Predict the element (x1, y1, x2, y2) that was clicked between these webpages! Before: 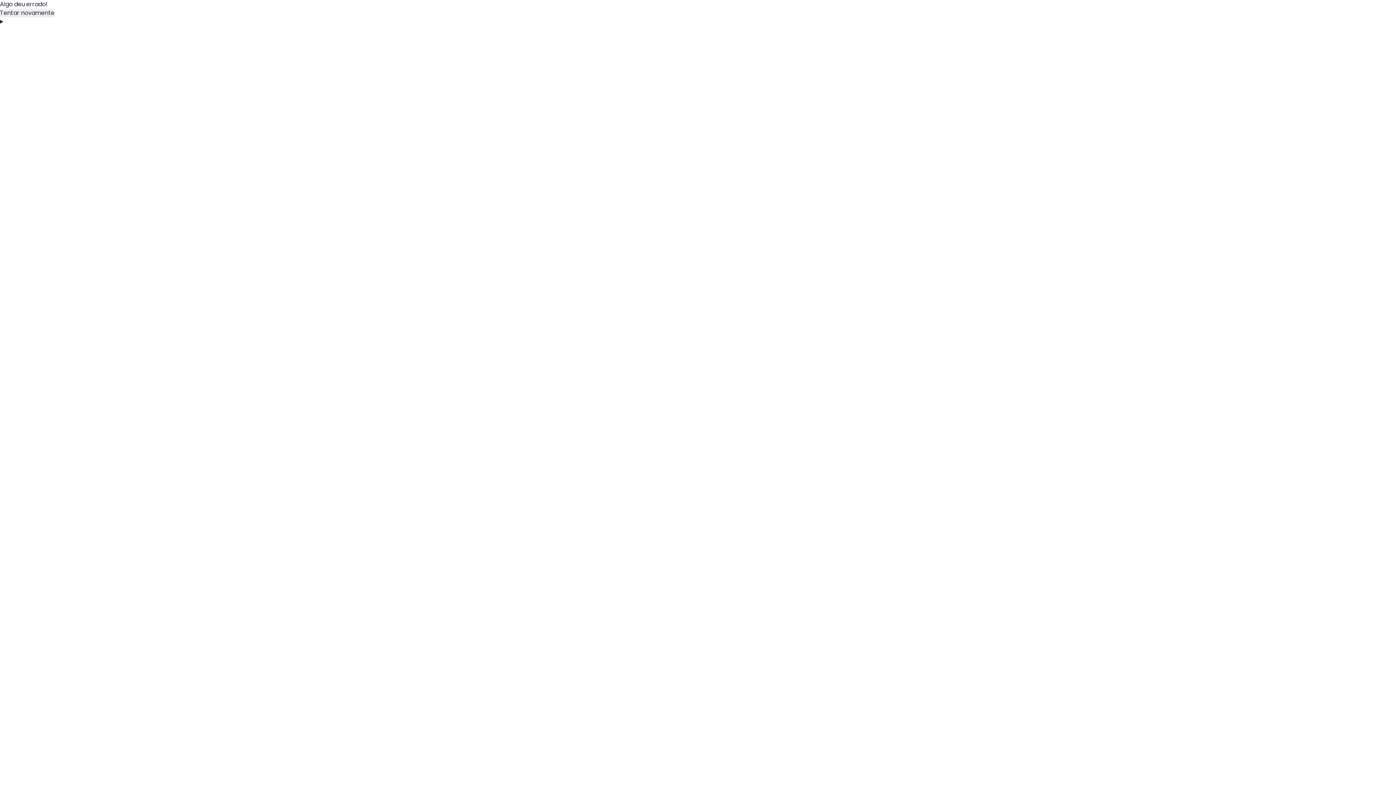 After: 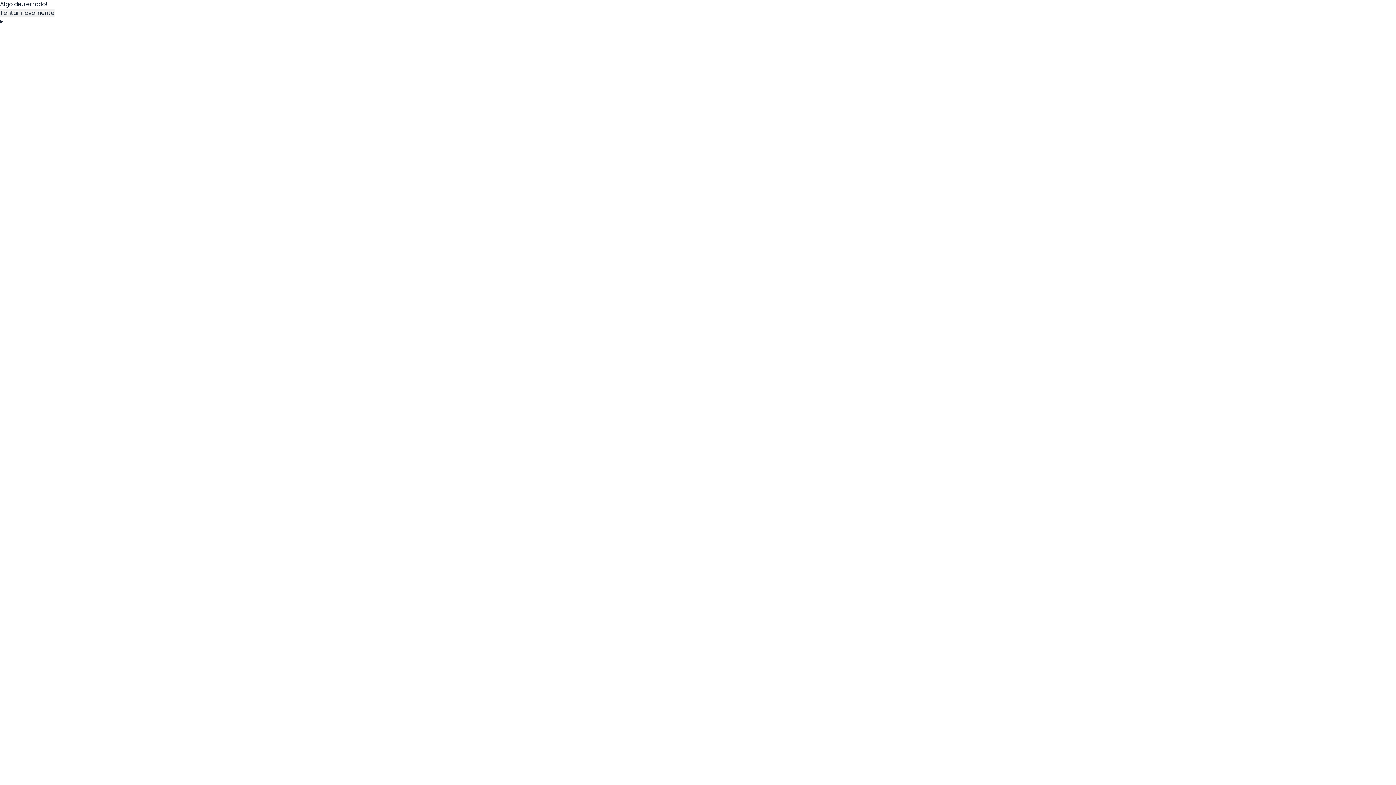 Action: bbox: (0, 8, 54, 17) label: Tentar novamente